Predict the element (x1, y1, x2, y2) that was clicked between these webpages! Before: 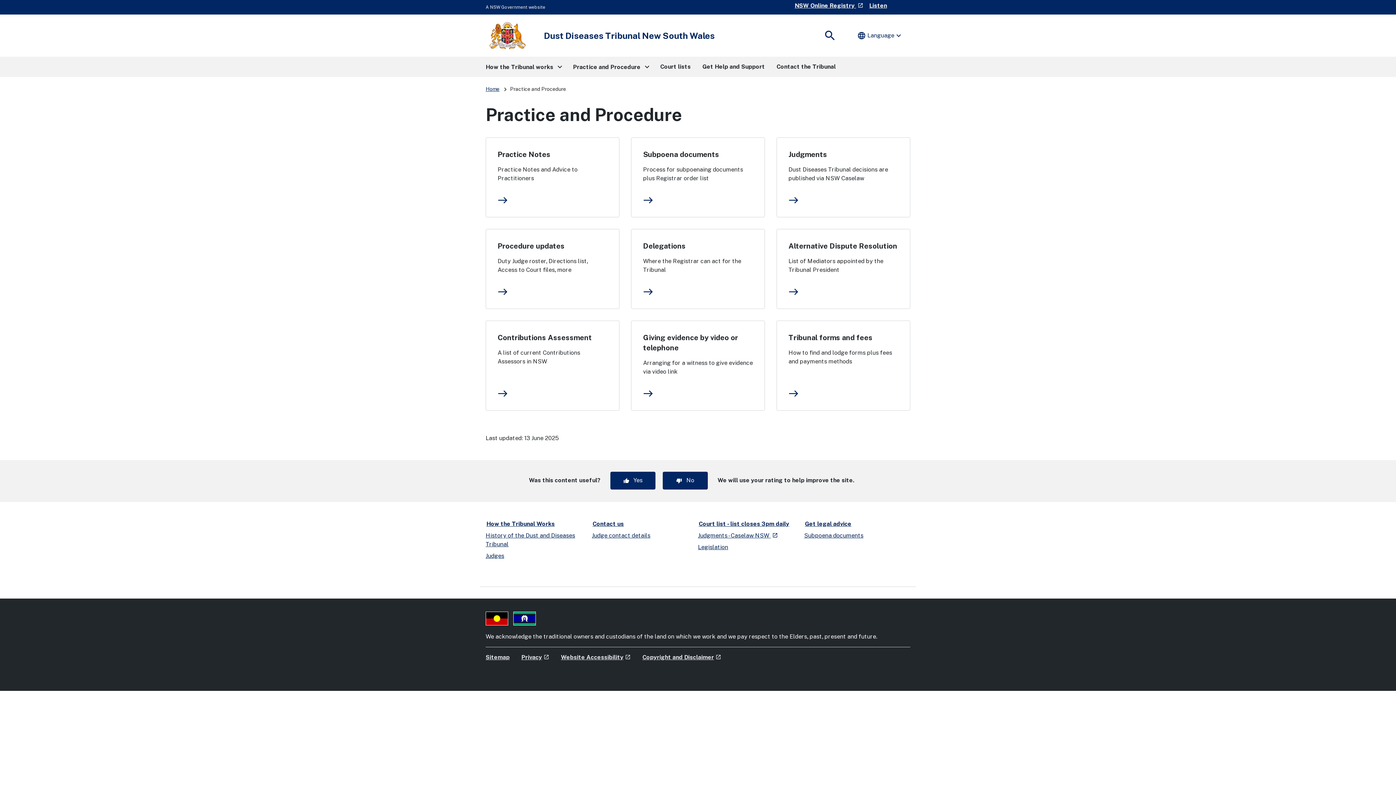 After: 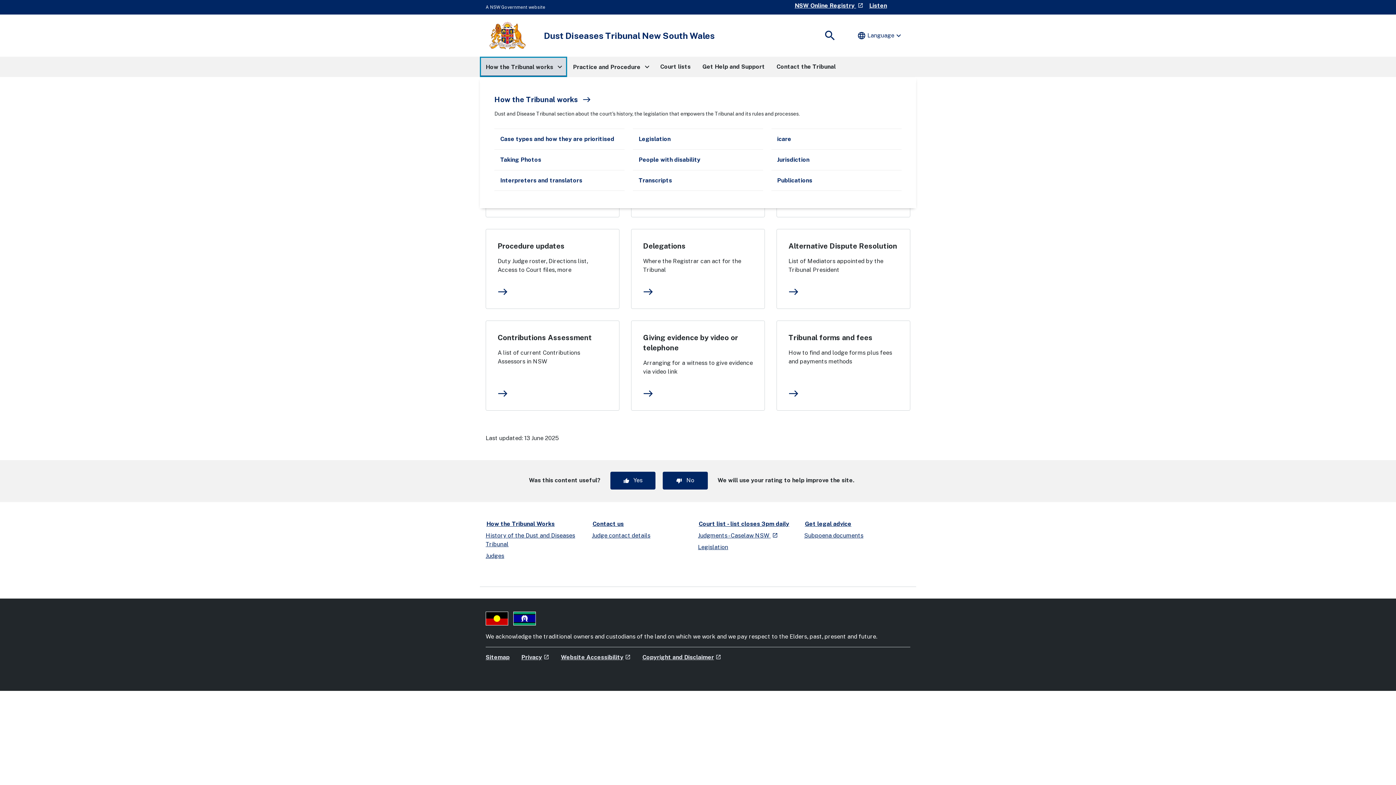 Action: bbox: (480, 56, 567, 77) label: How the Tribunal works
keyboard_arrow_right